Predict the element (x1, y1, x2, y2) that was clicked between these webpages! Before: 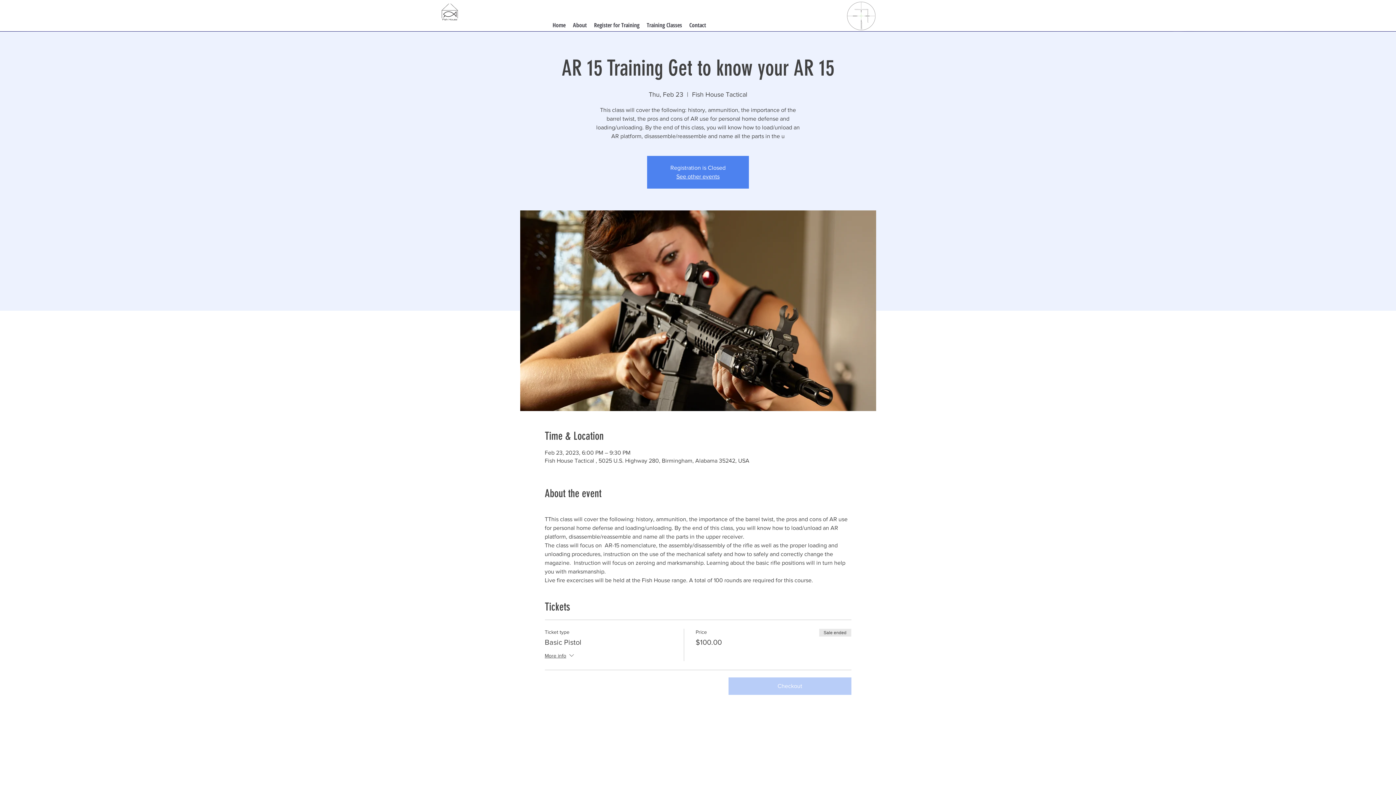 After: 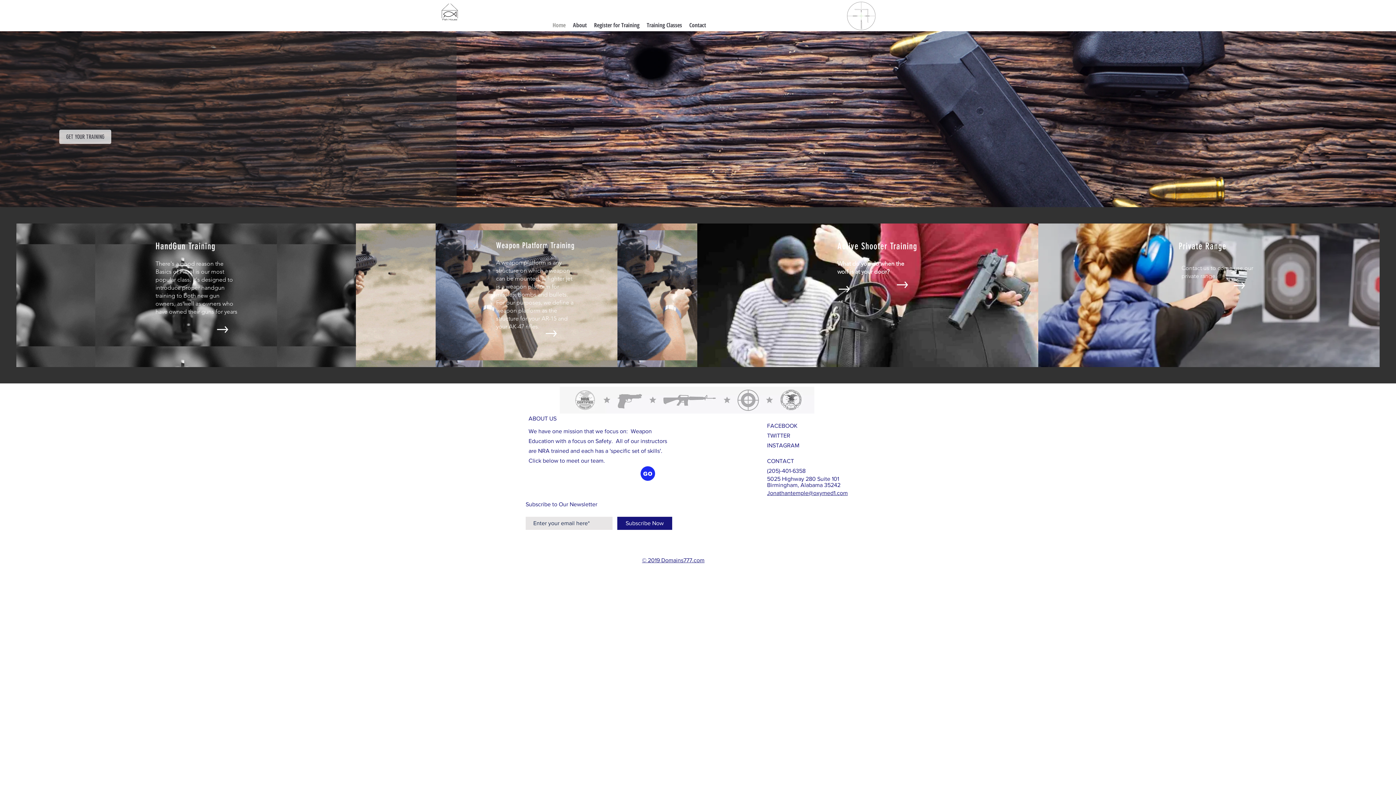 Action: label: See other events bbox: (676, 173, 719, 179)